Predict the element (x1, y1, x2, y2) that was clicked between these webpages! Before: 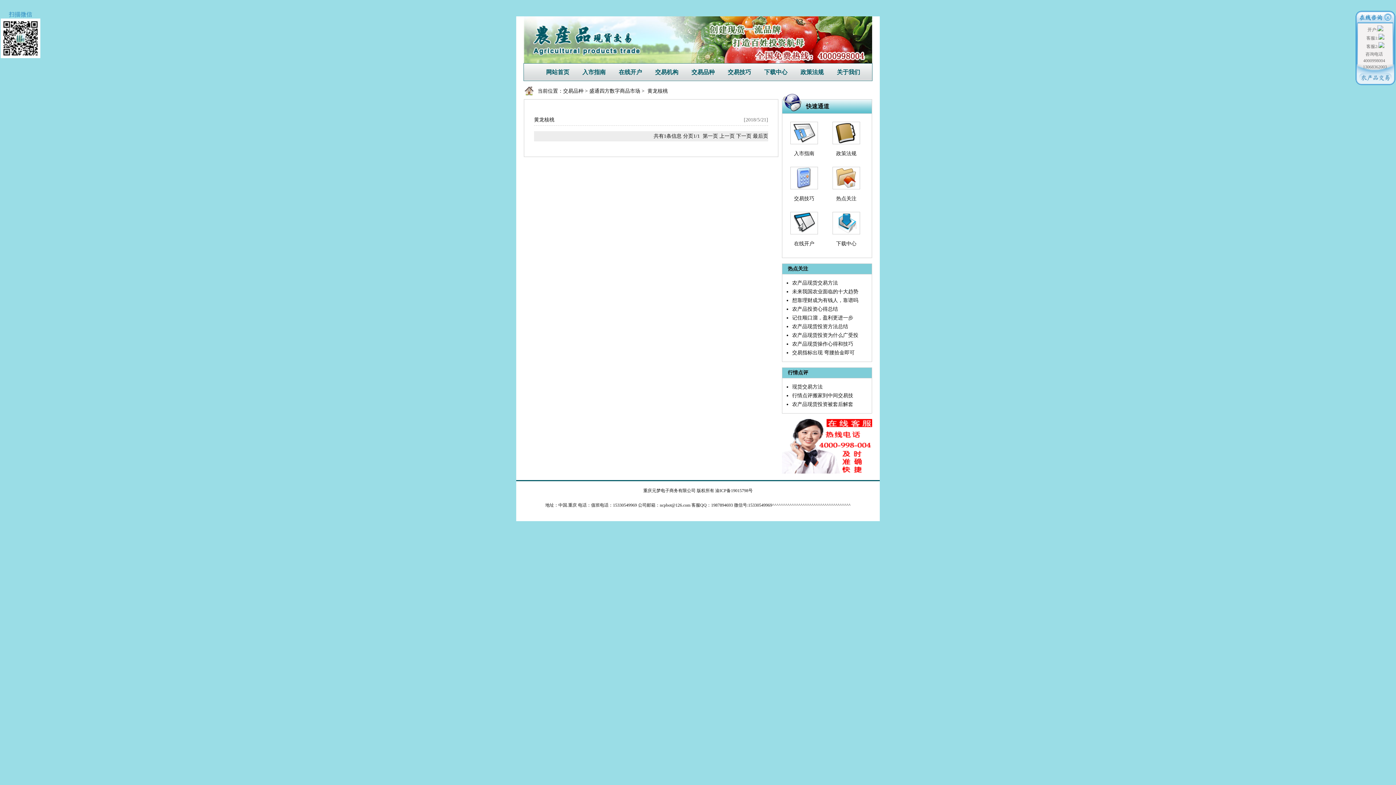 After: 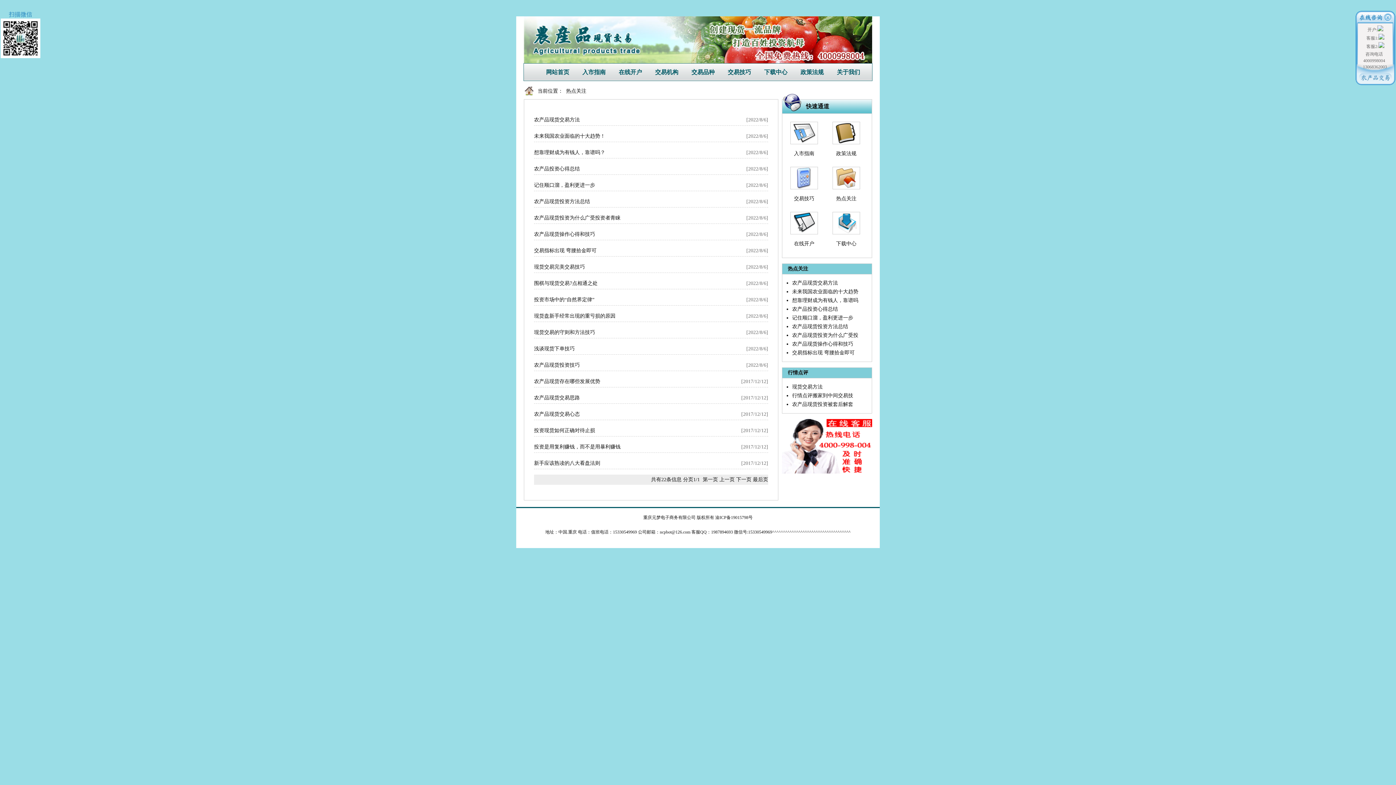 Action: label: 热点关注 bbox: (836, 196, 856, 201)